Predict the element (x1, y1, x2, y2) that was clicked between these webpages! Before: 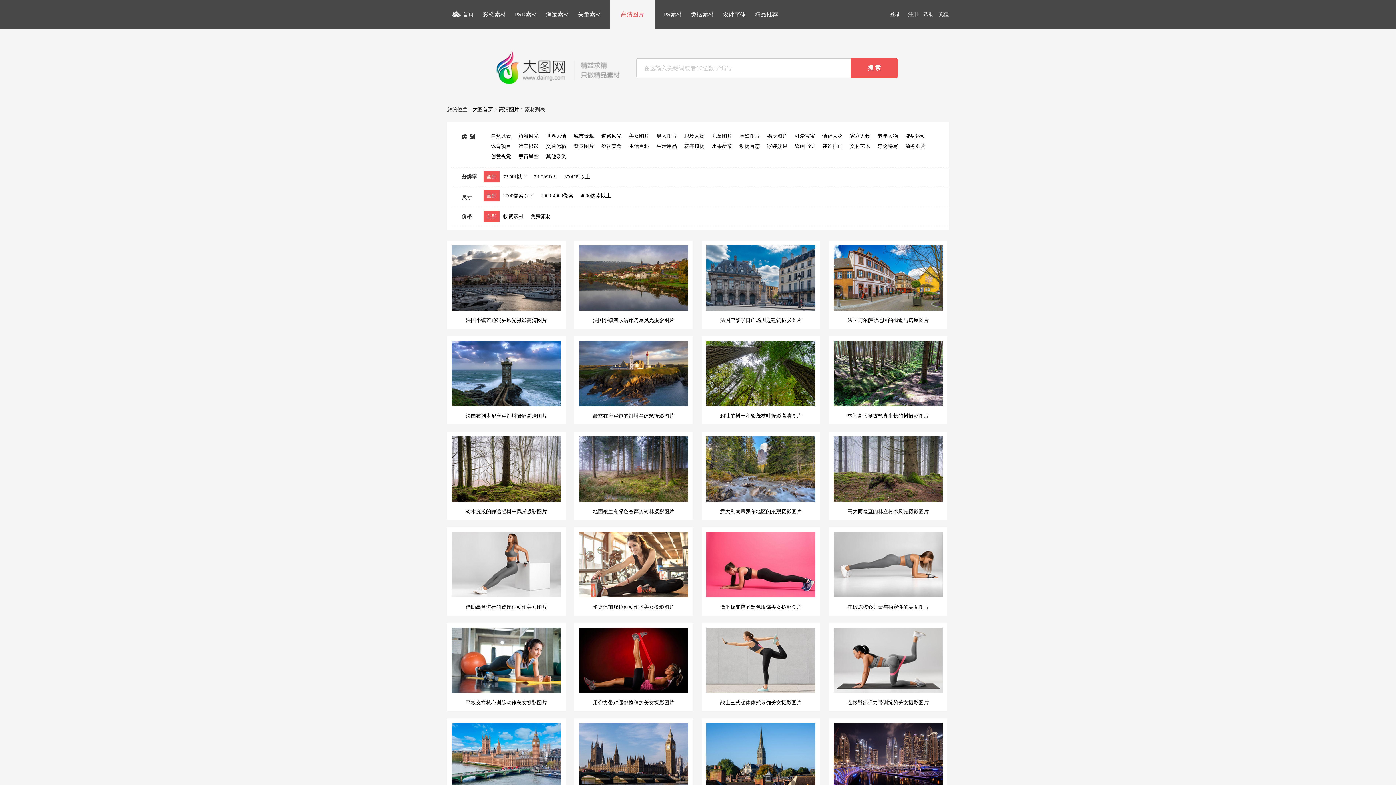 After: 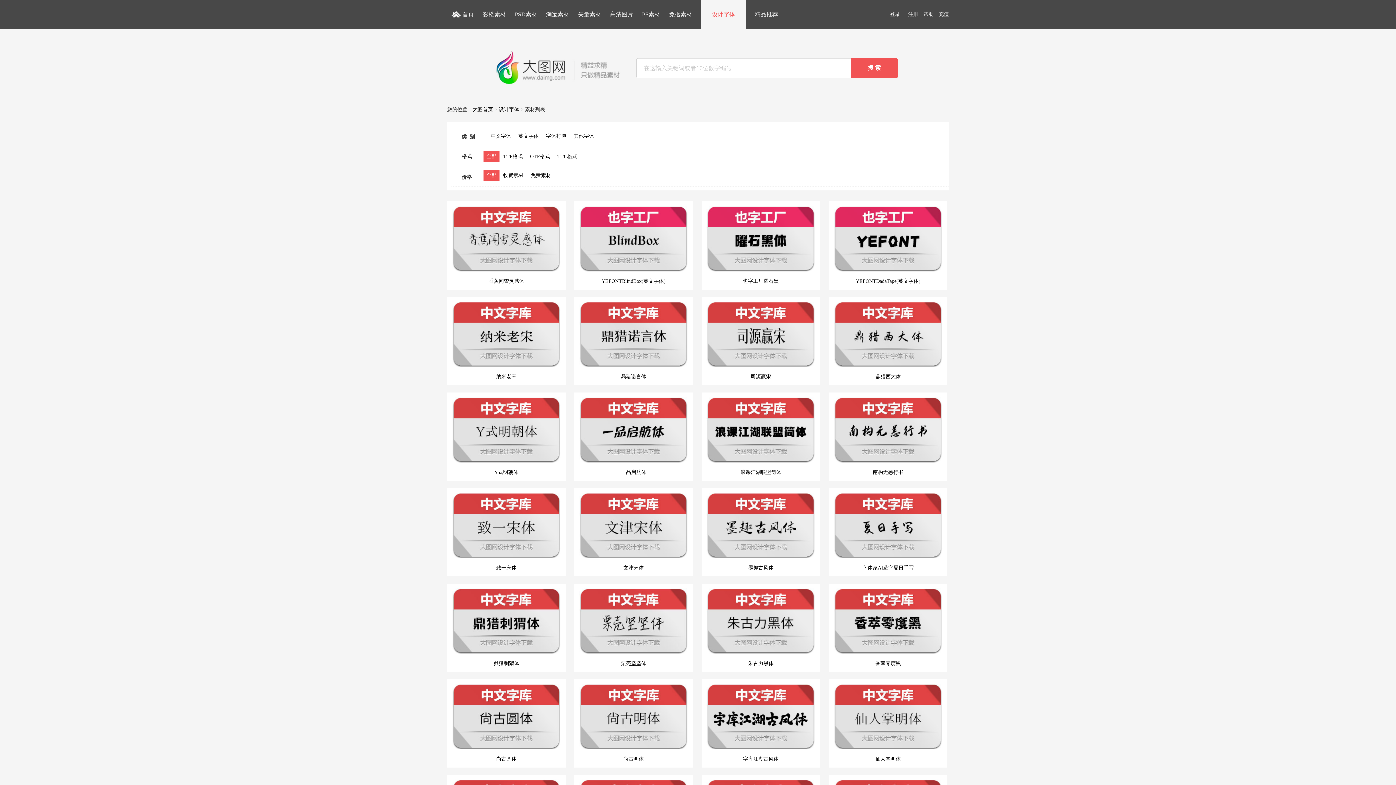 Action: bbox: (722, 11, 746, 17) label: 设计字体